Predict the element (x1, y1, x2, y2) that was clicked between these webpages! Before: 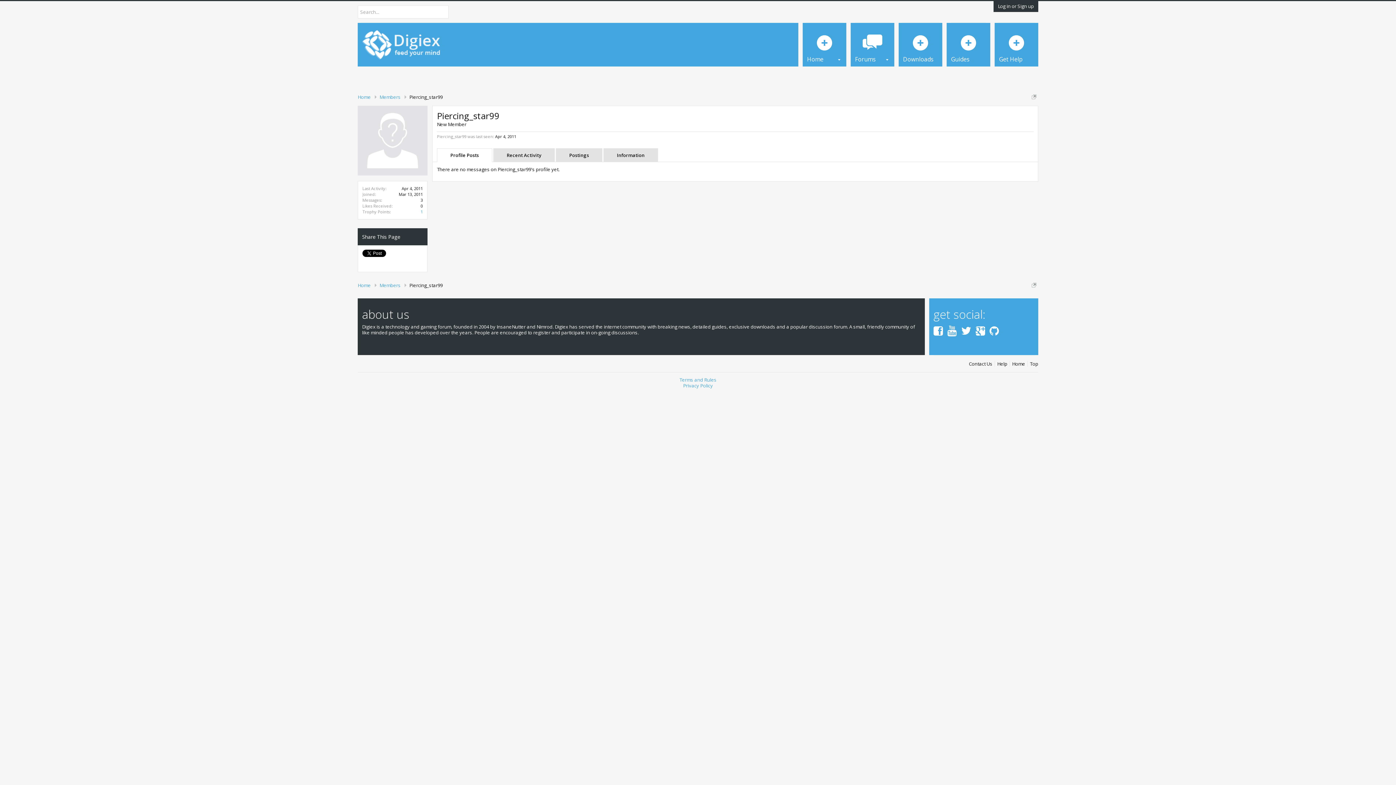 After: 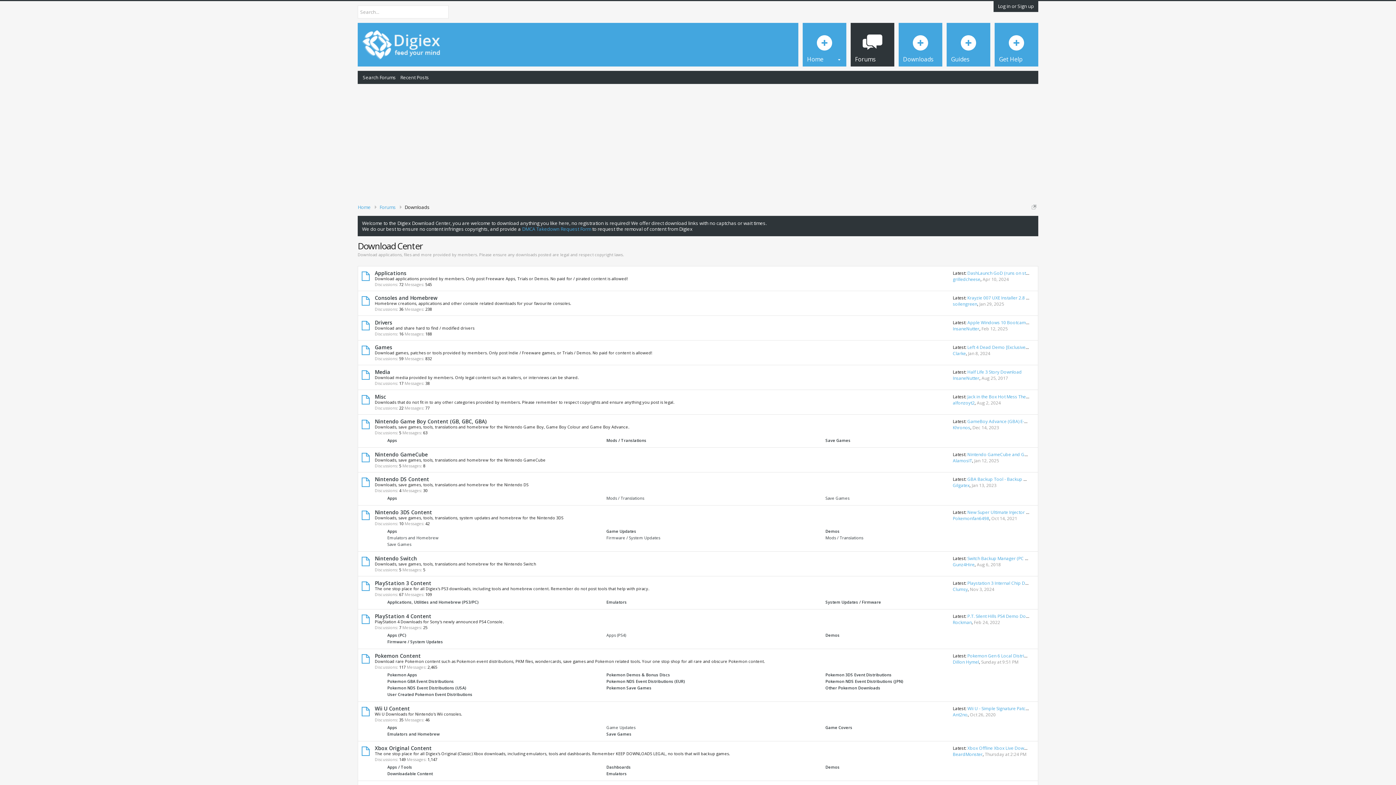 Action: bbox: (898, 22, 942, 66) label: Downloads